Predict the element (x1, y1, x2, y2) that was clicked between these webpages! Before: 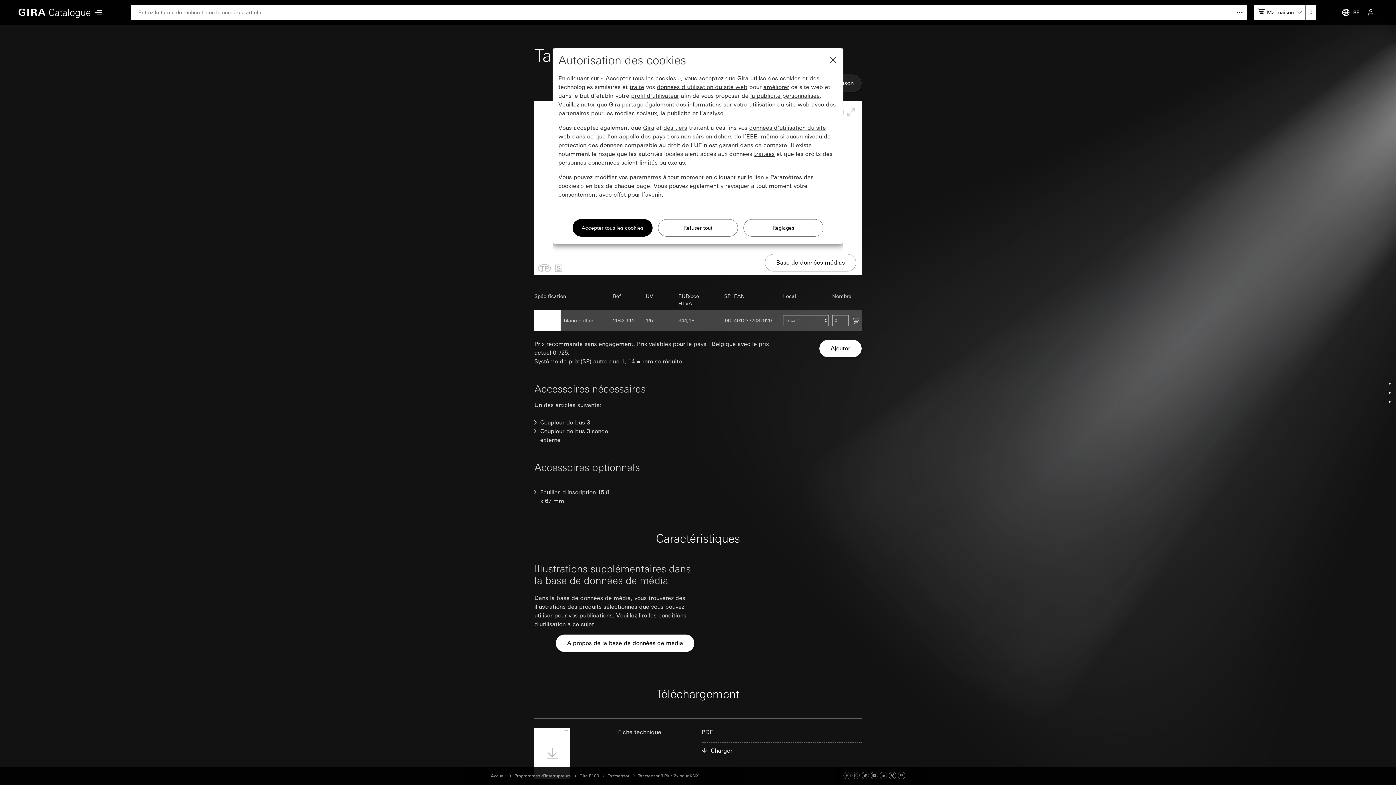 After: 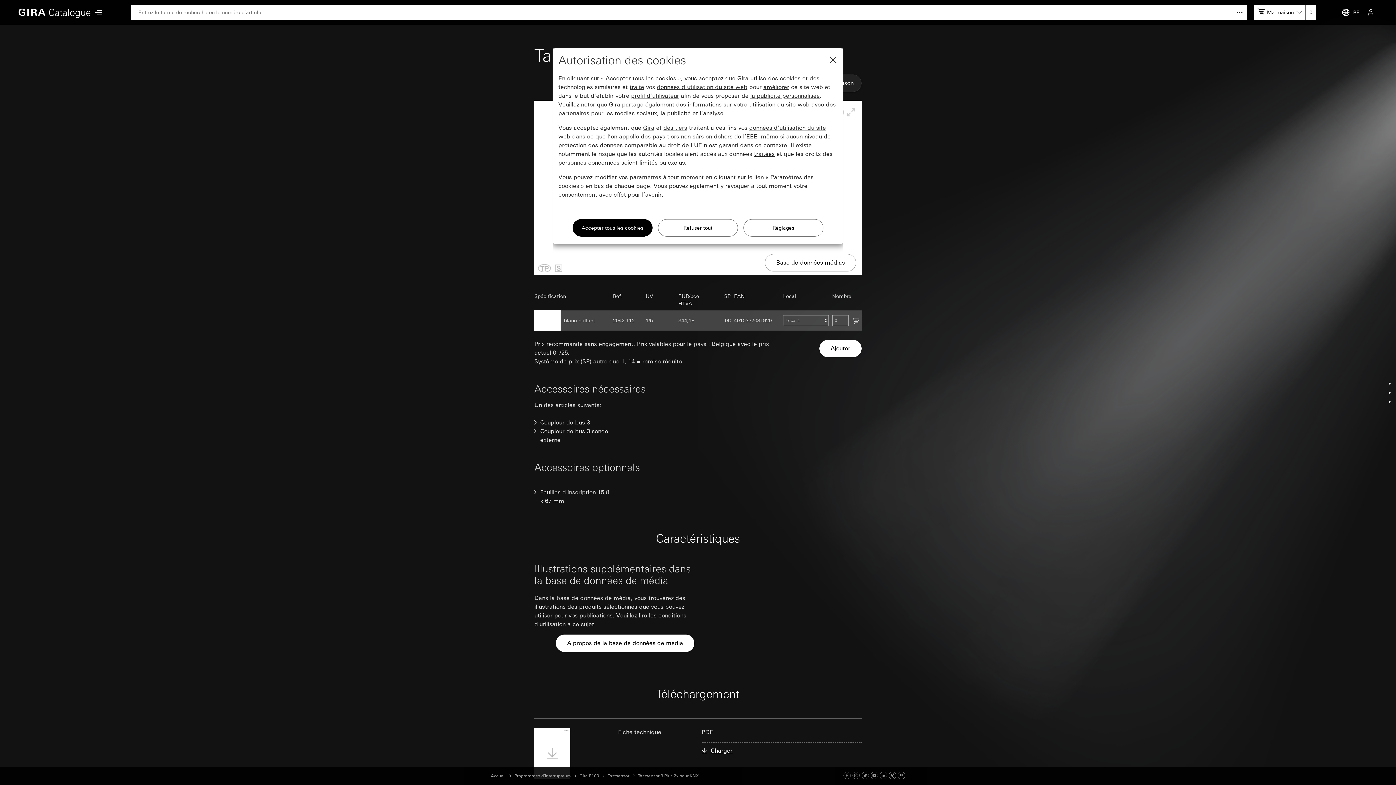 Action: label: Instagram bbox: (852, 773, 860, 779)